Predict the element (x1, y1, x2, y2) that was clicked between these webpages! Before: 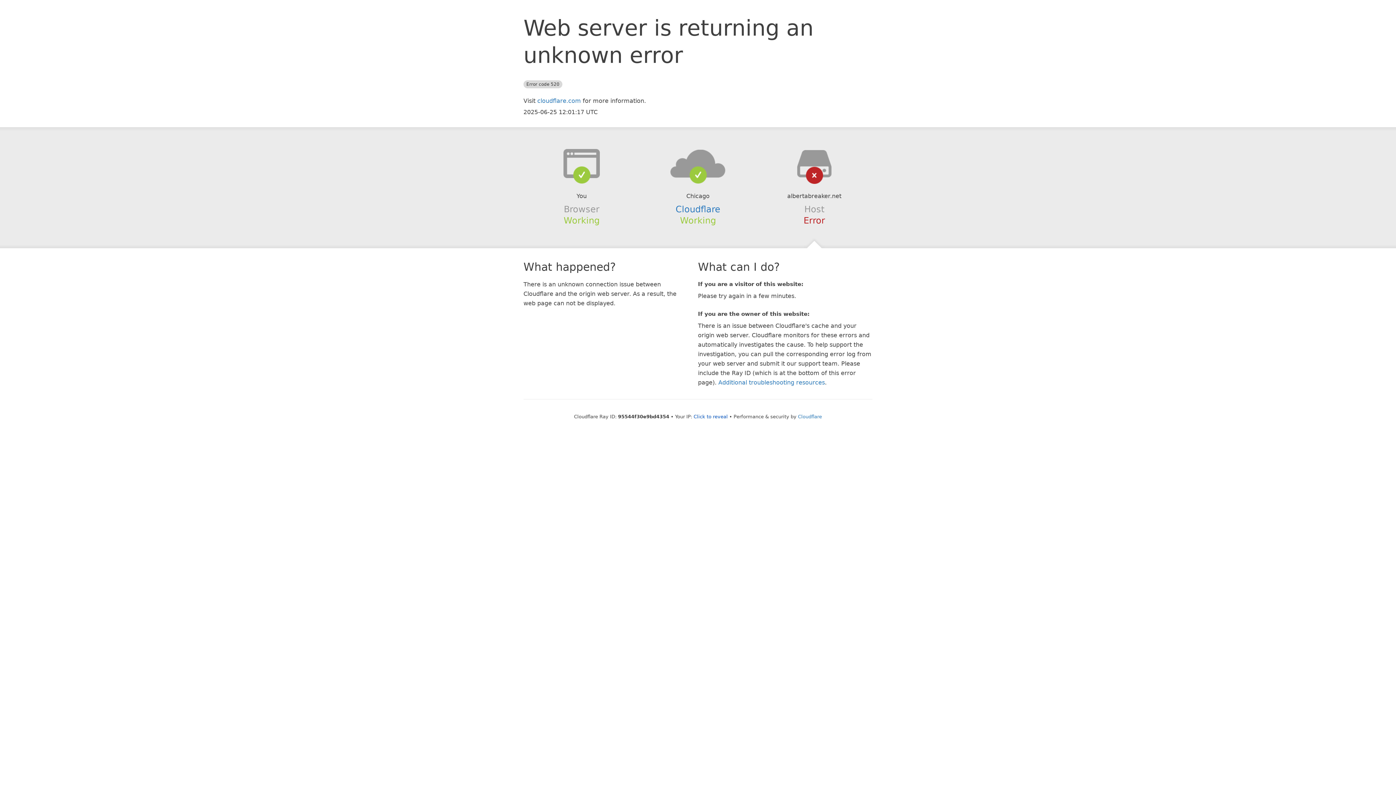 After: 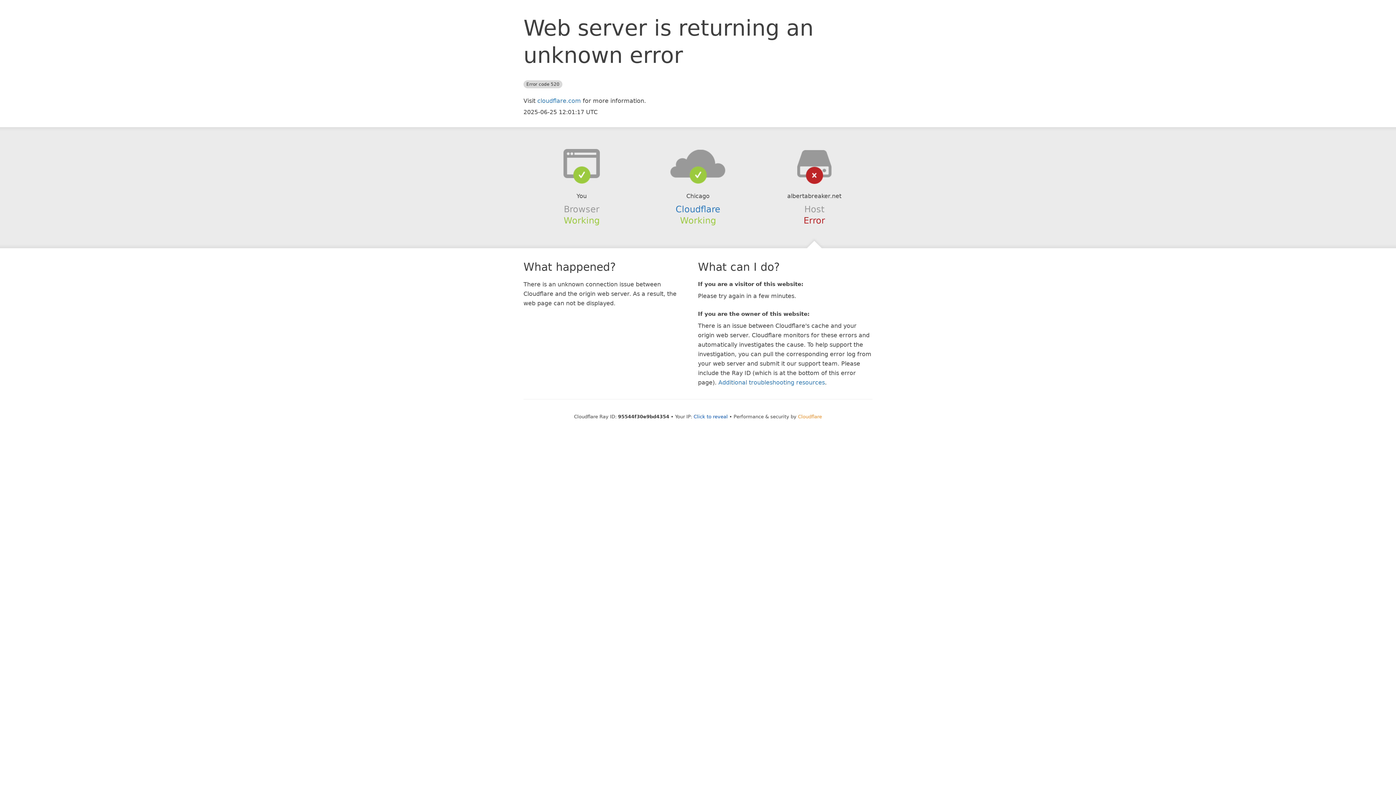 Action: label: Cloudflare bbox: (798, 414, 822, 419)